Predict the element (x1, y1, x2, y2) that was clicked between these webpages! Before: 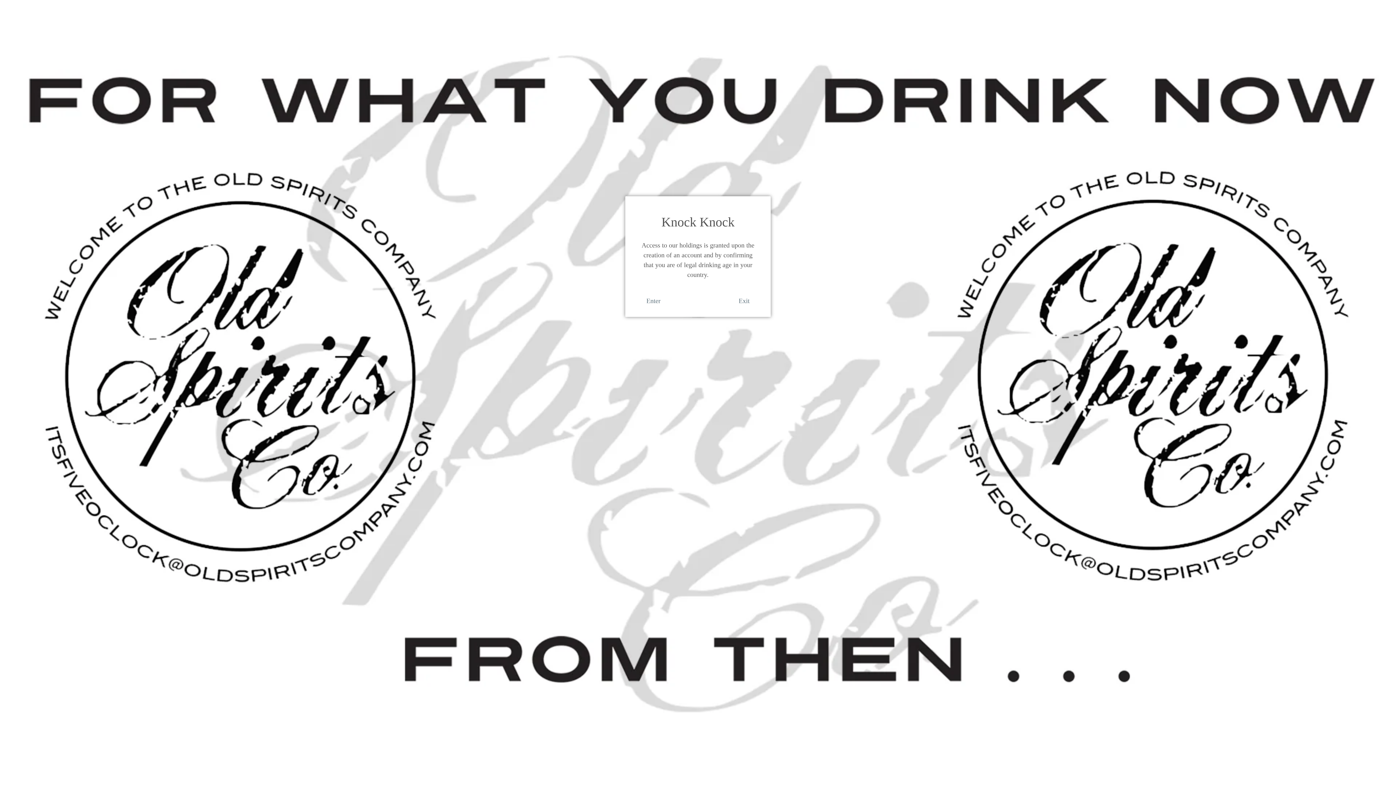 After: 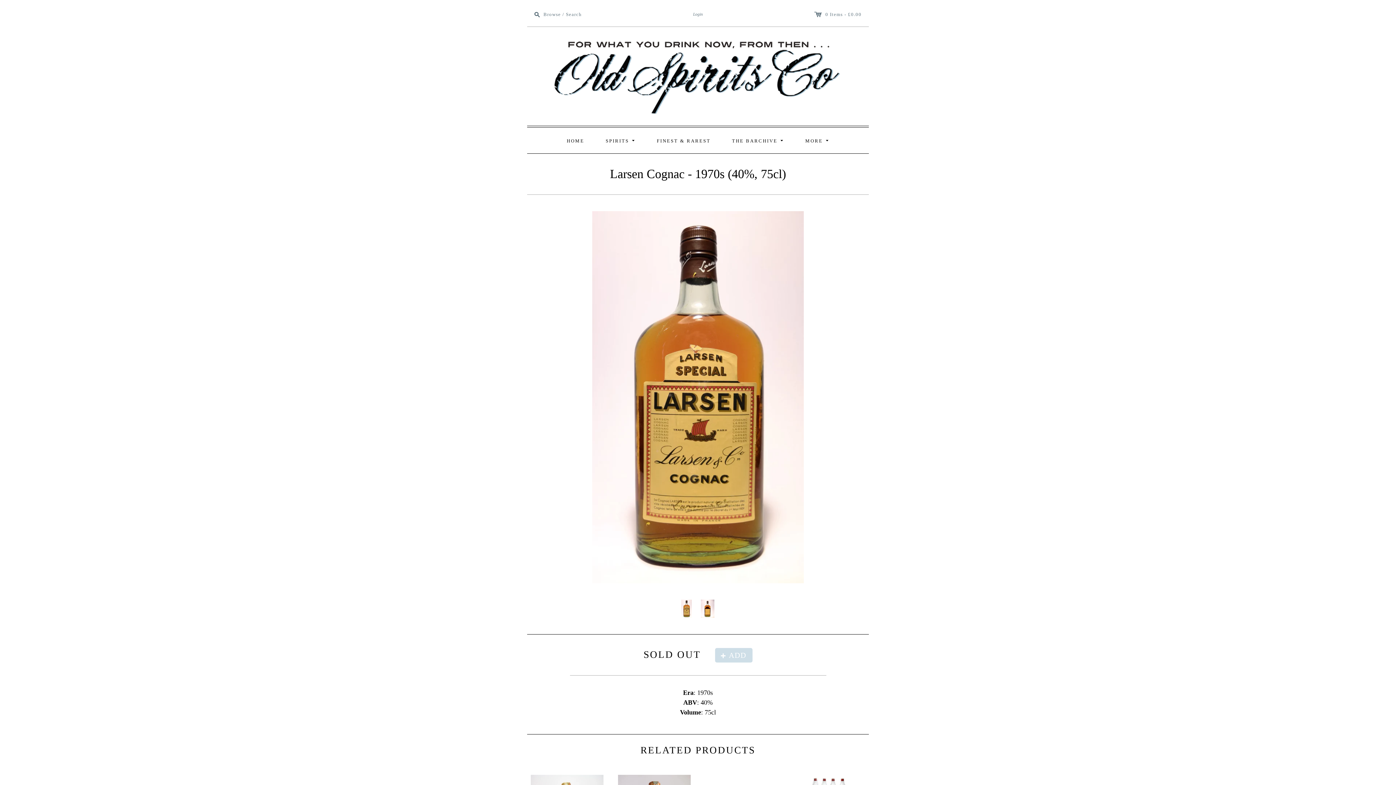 Action: bbox: (646, 296, 660, 306) label: Enter